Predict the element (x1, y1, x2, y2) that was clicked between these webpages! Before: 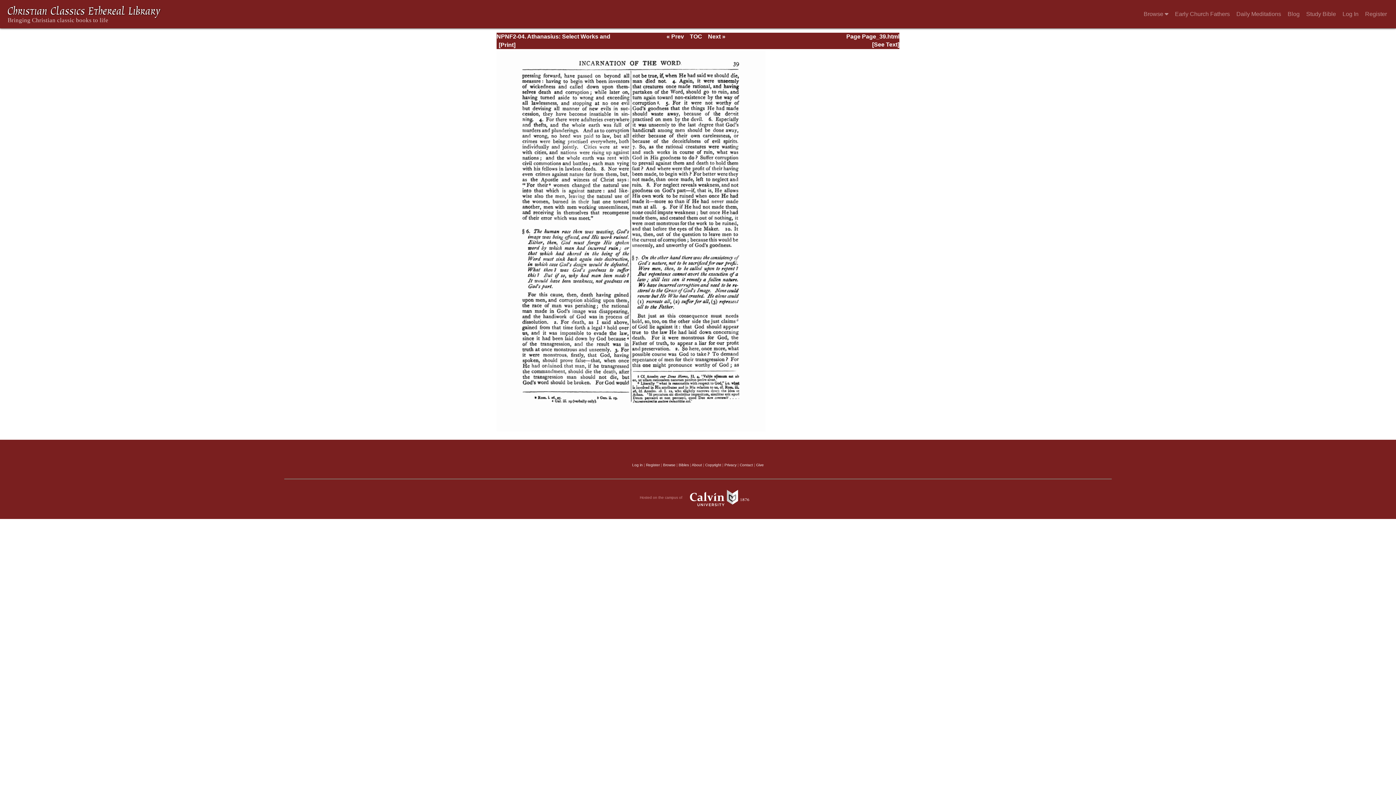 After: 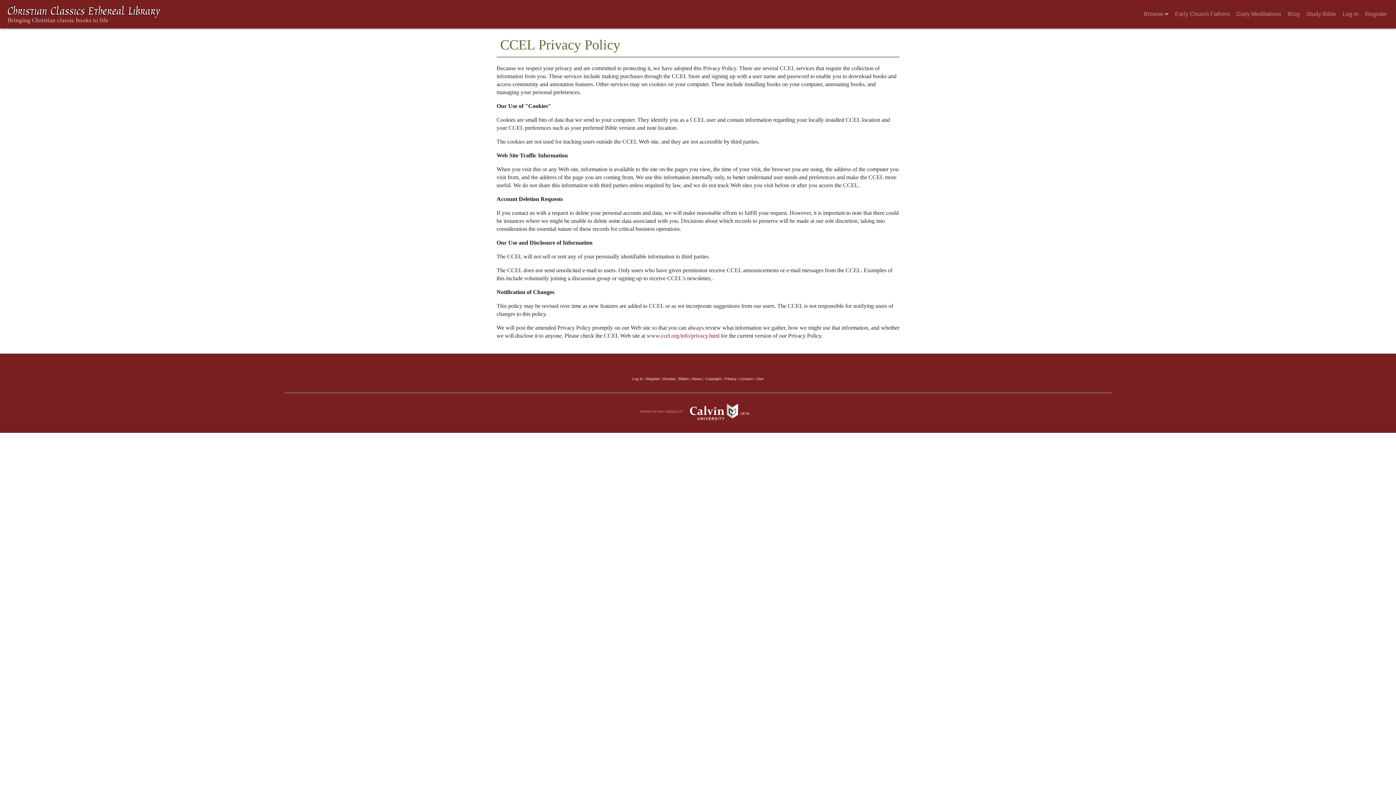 Action: label: Privacy bbox: (724, 463, 736, 467)